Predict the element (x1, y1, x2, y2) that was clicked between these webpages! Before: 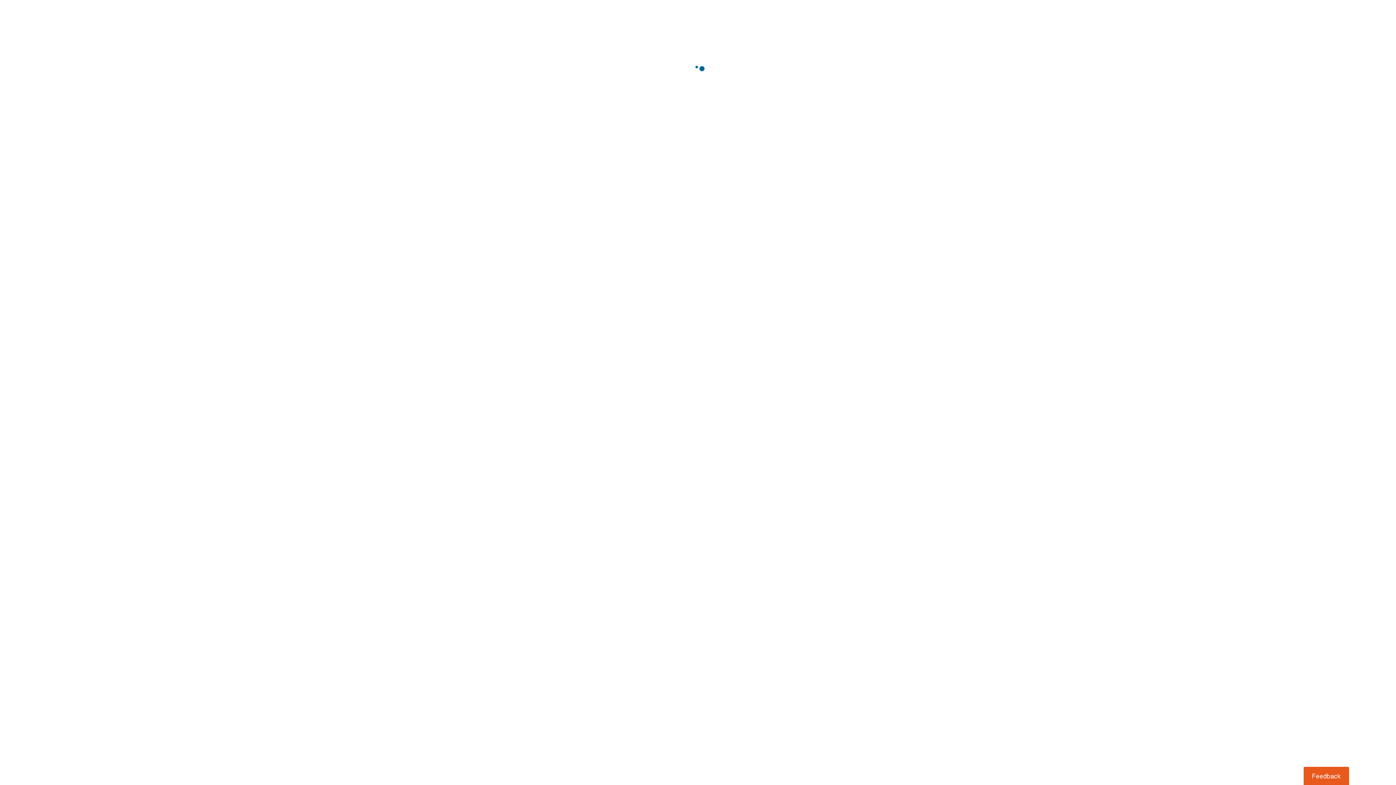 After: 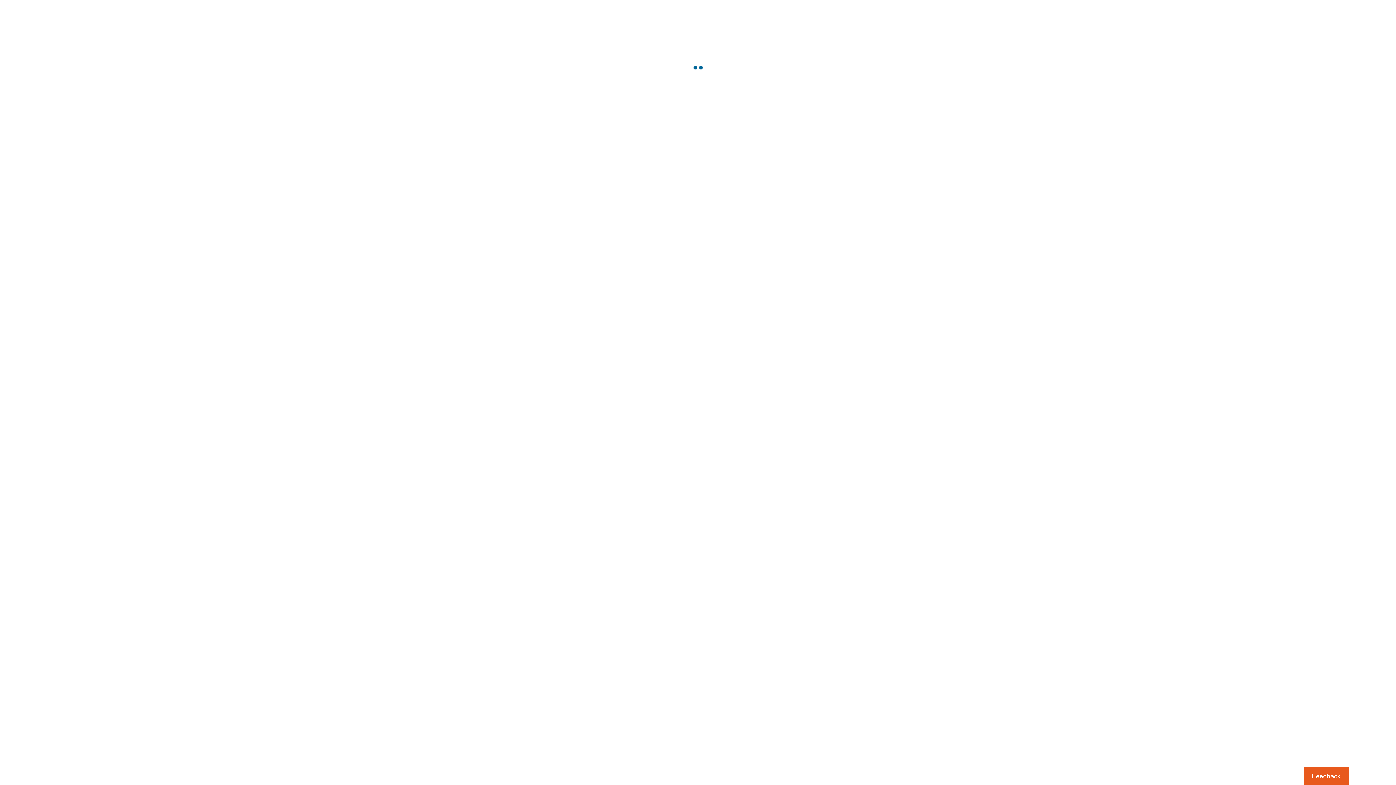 Action: label: Usabilla Feedback Button bbox: (1303, 767, 1349, 785)